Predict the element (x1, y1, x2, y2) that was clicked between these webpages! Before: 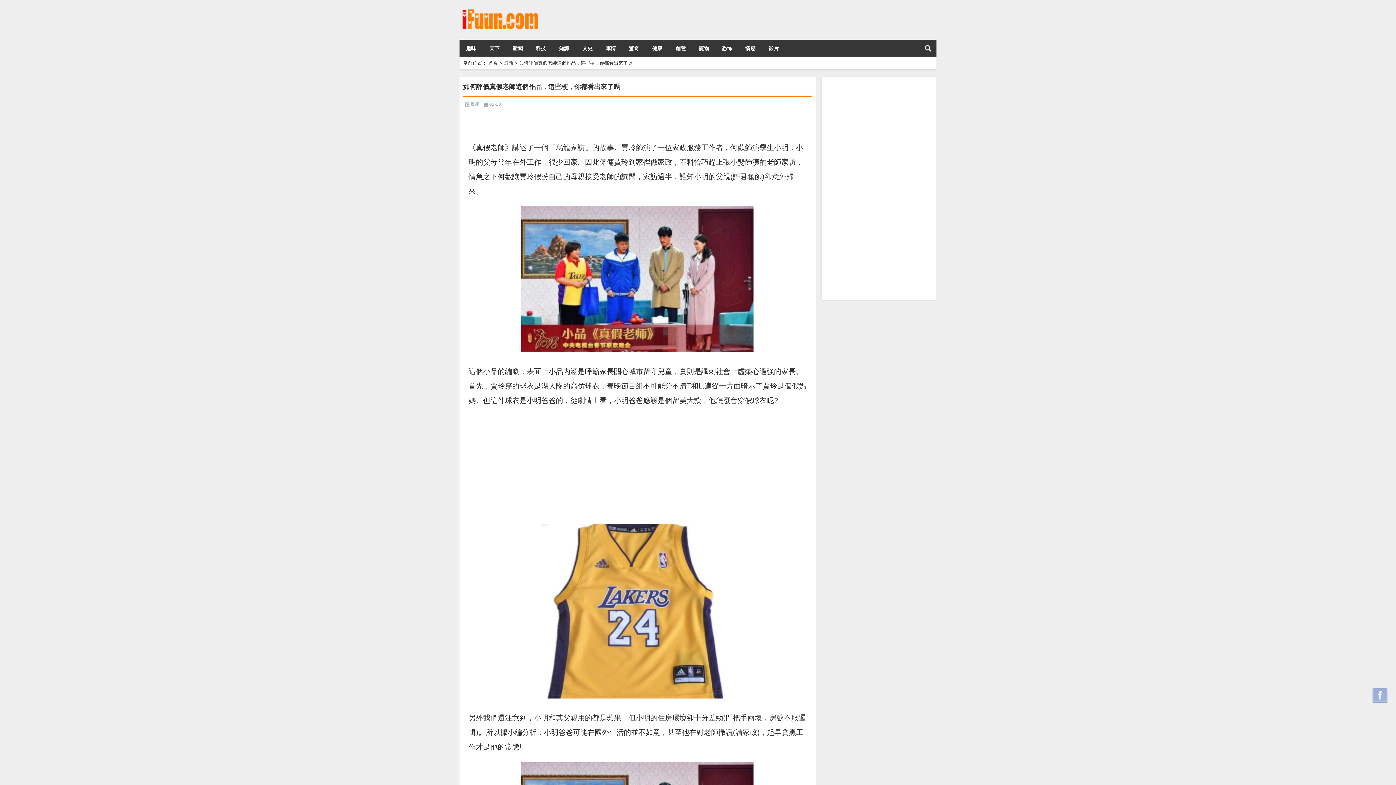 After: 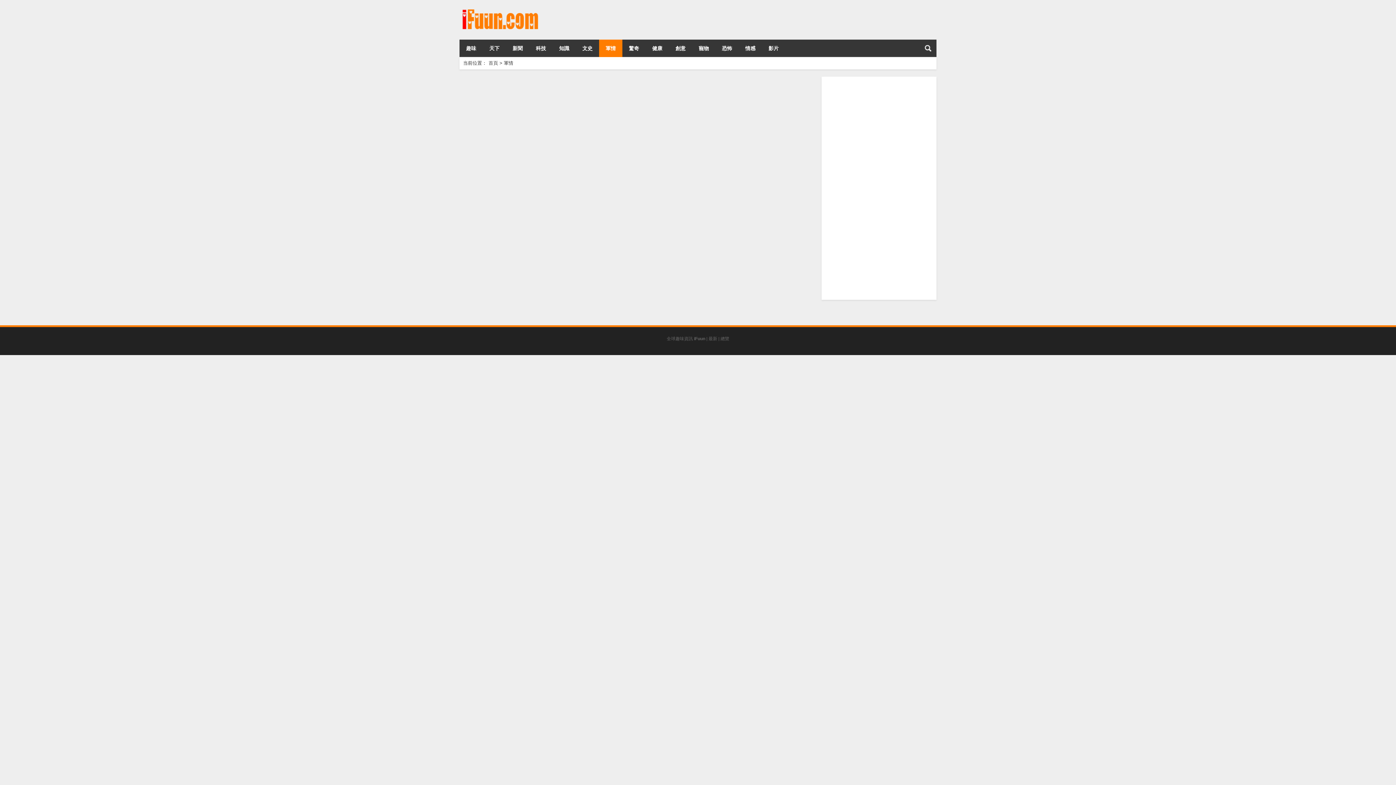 Action: bbox: (599, 39, 622, 57) label: 軍情